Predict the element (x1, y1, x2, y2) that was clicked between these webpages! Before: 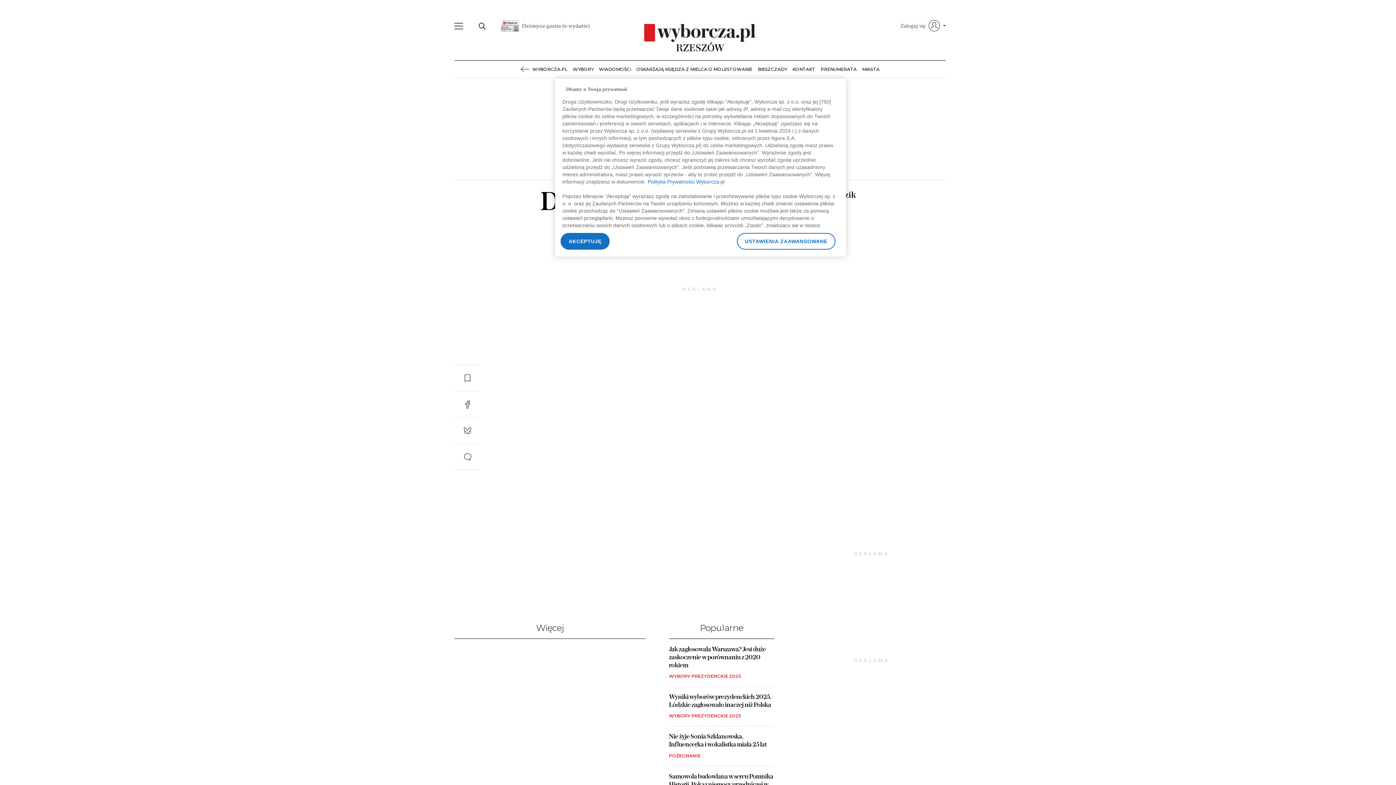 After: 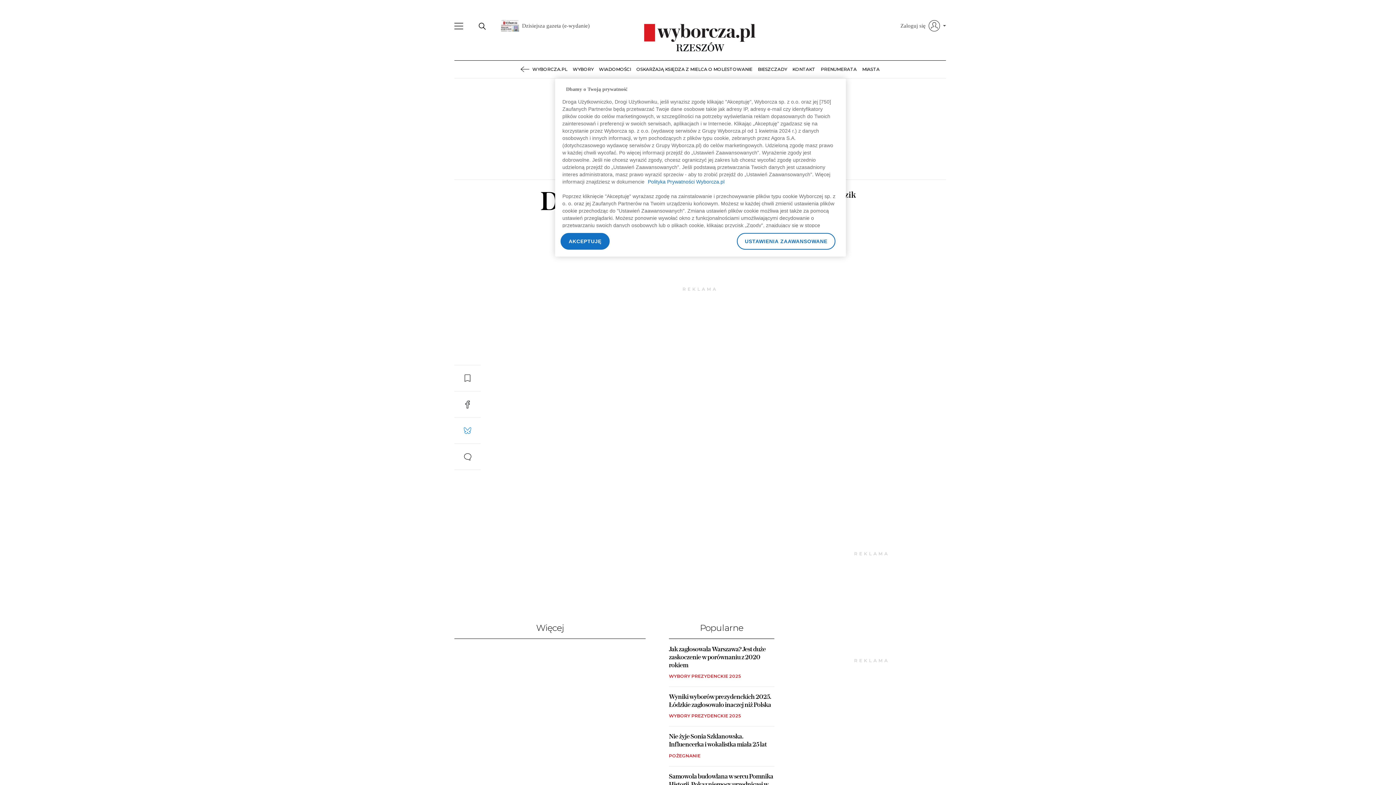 Action: bbox: (454, 417, 480, 443)